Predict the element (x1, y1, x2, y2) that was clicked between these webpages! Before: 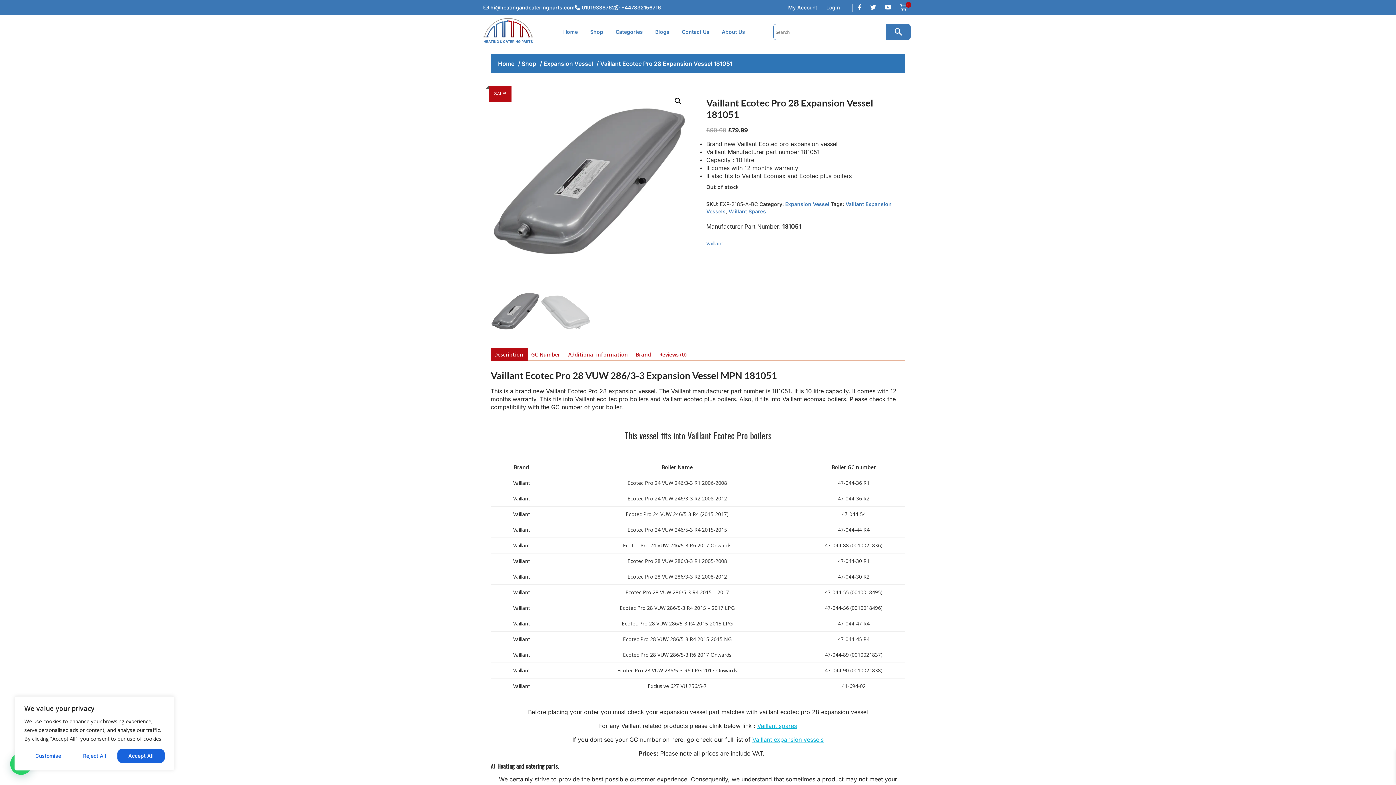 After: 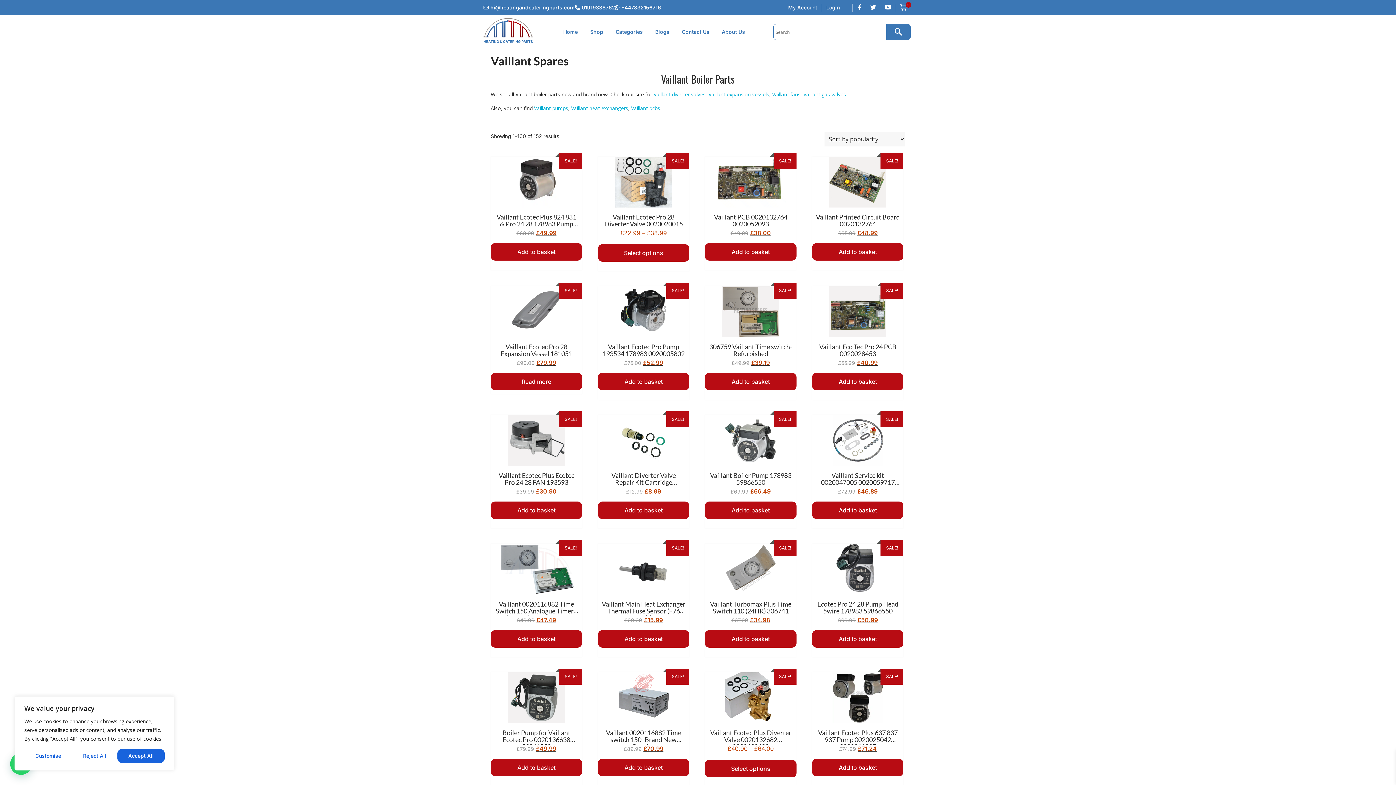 Action: label: Vaillant spares bbox: (757, 722, 797, 729)